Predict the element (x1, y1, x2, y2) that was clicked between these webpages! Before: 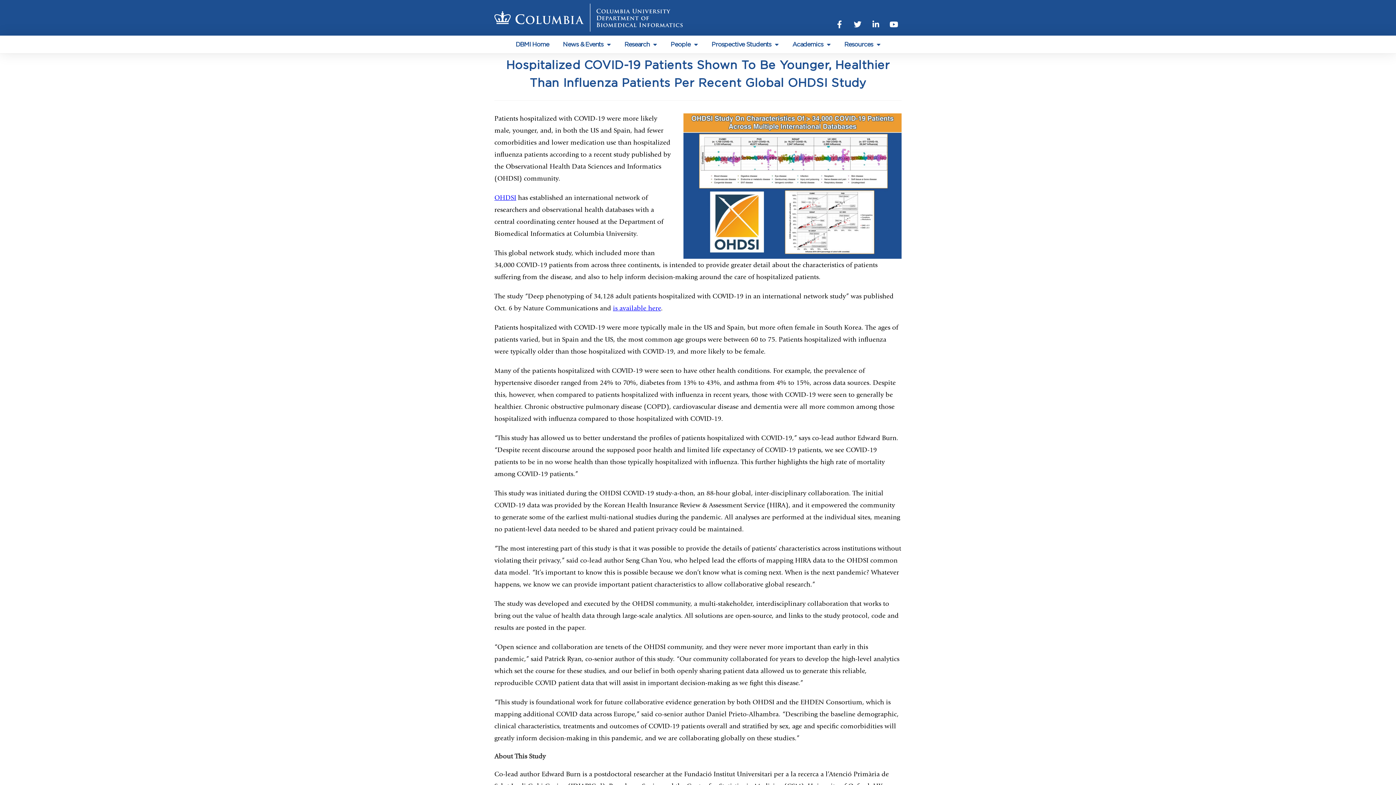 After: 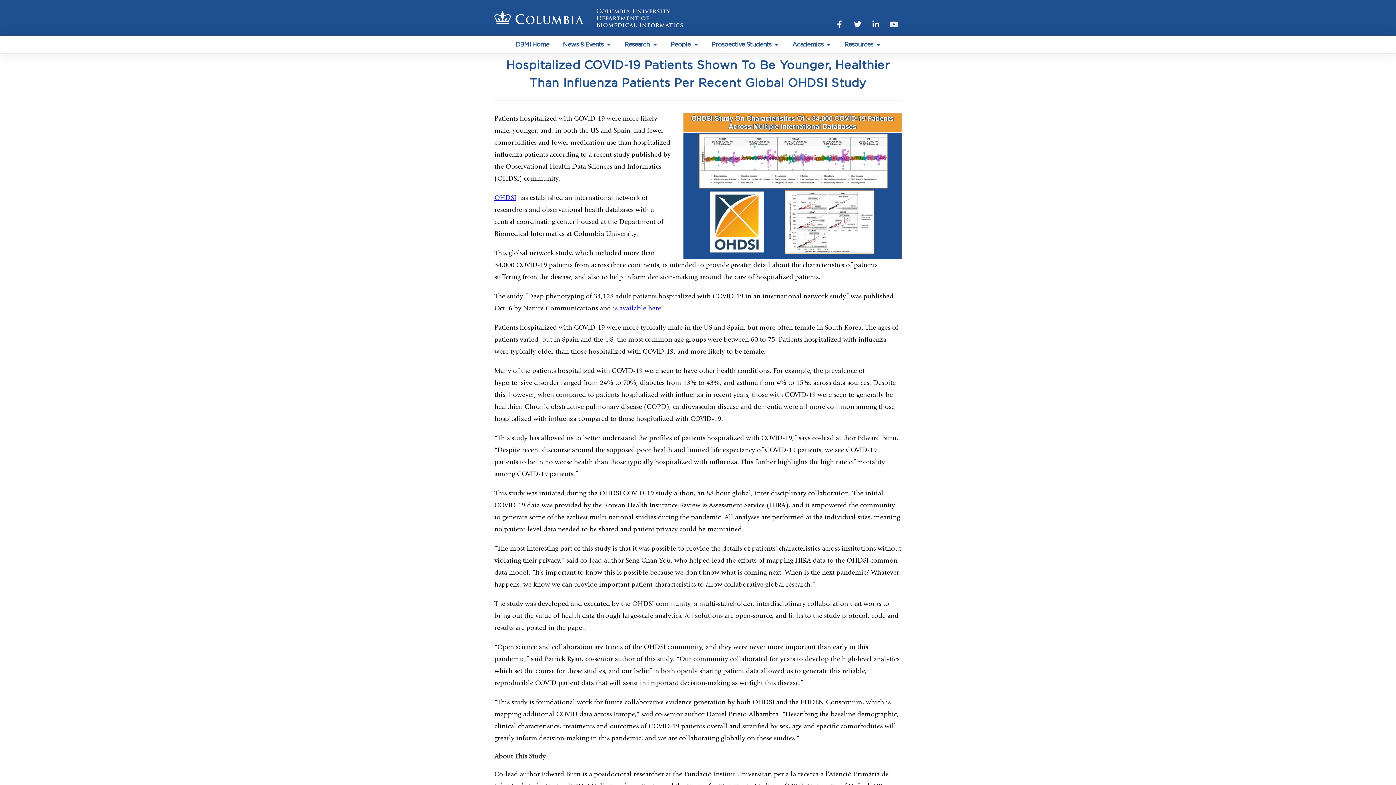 Action: label: Youtube bbox: (886, 16, 901, 32)